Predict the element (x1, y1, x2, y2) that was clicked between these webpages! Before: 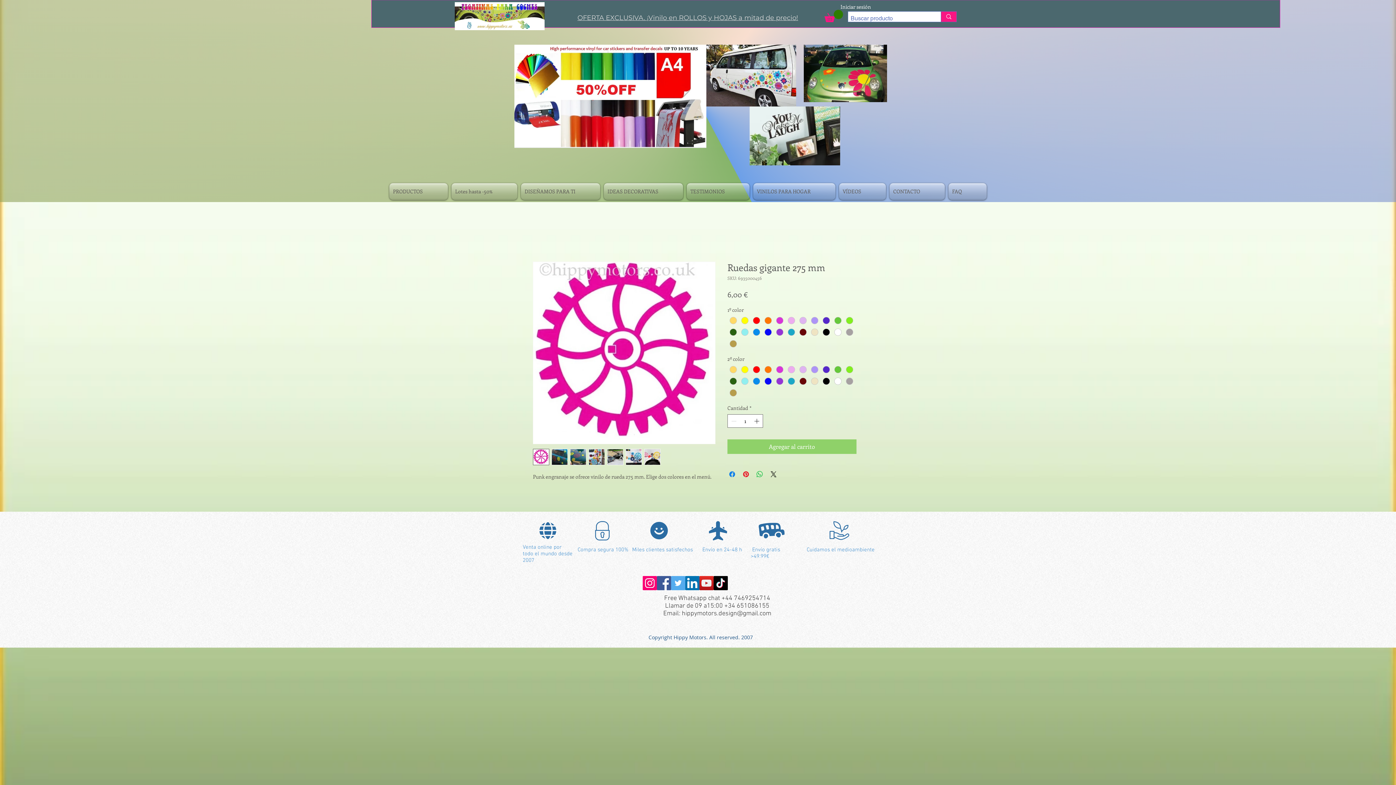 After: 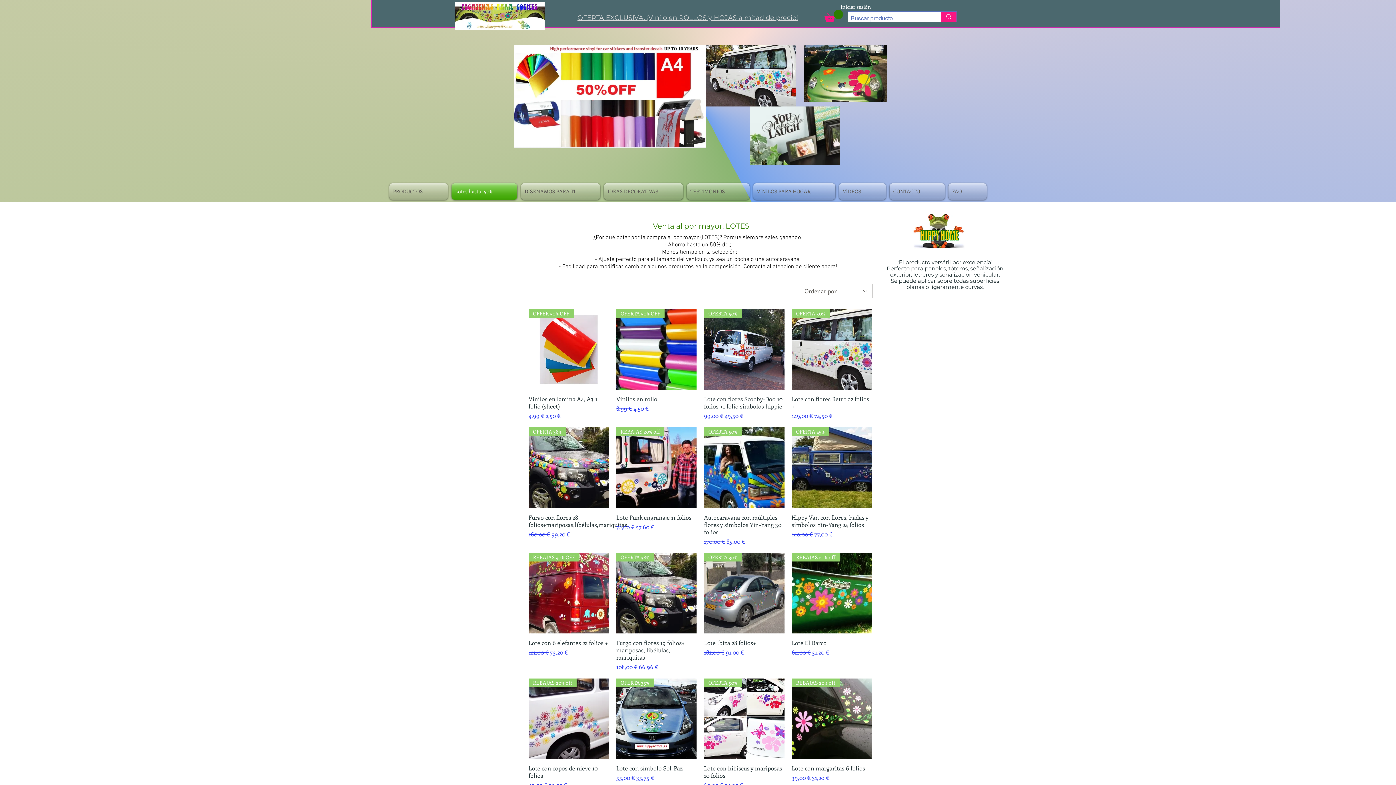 Action: bbox: (454, 2, 544, 30)